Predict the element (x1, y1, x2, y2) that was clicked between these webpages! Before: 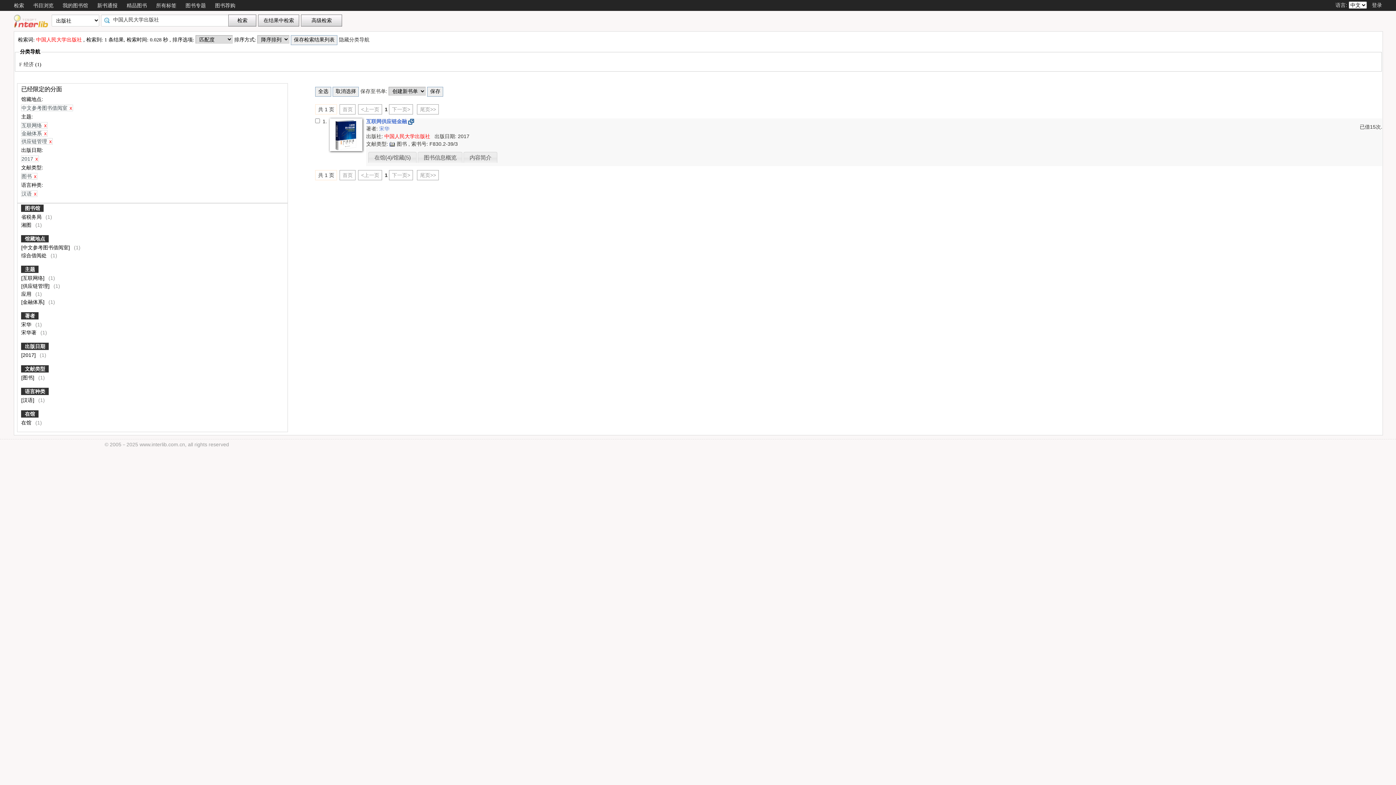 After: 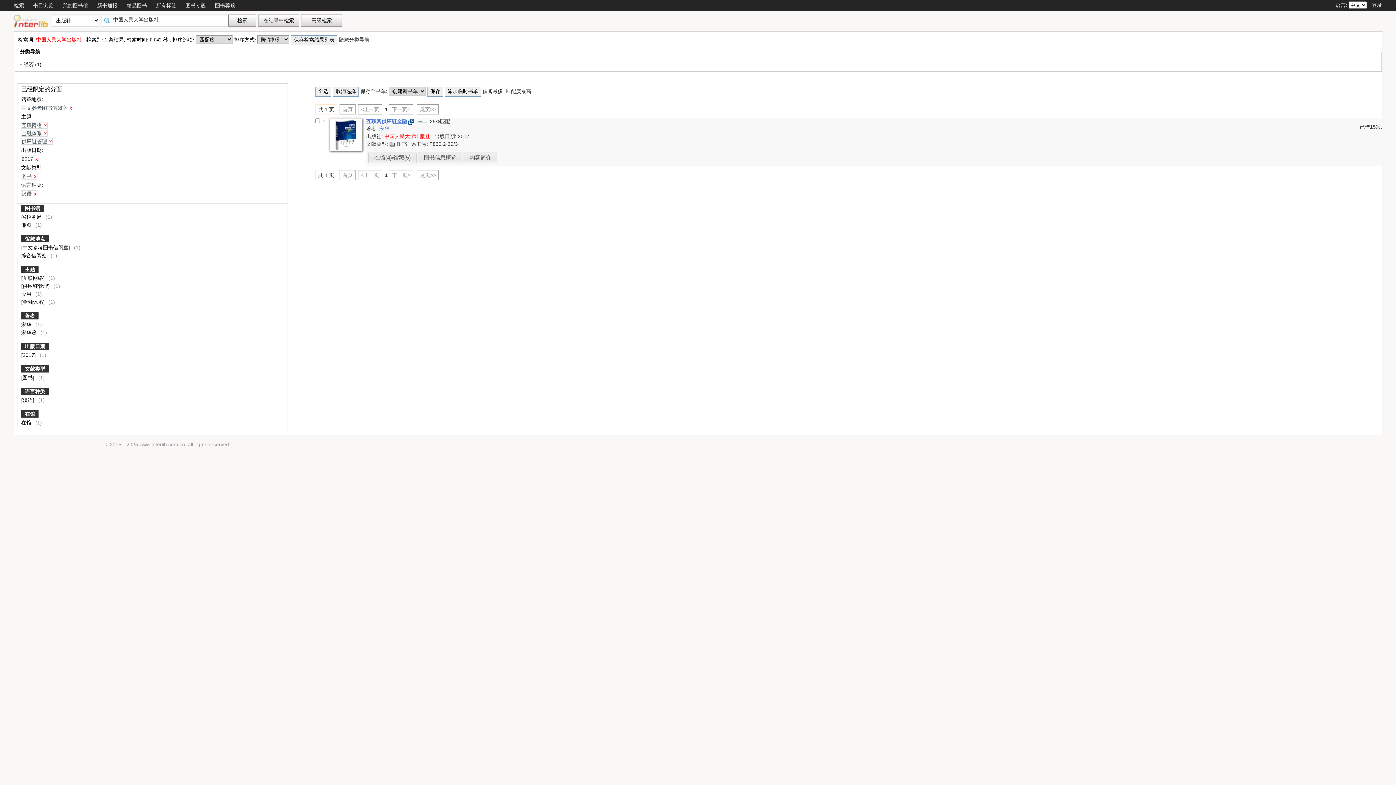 Action: bbox: (339, 170, 355, 180) label: 首页